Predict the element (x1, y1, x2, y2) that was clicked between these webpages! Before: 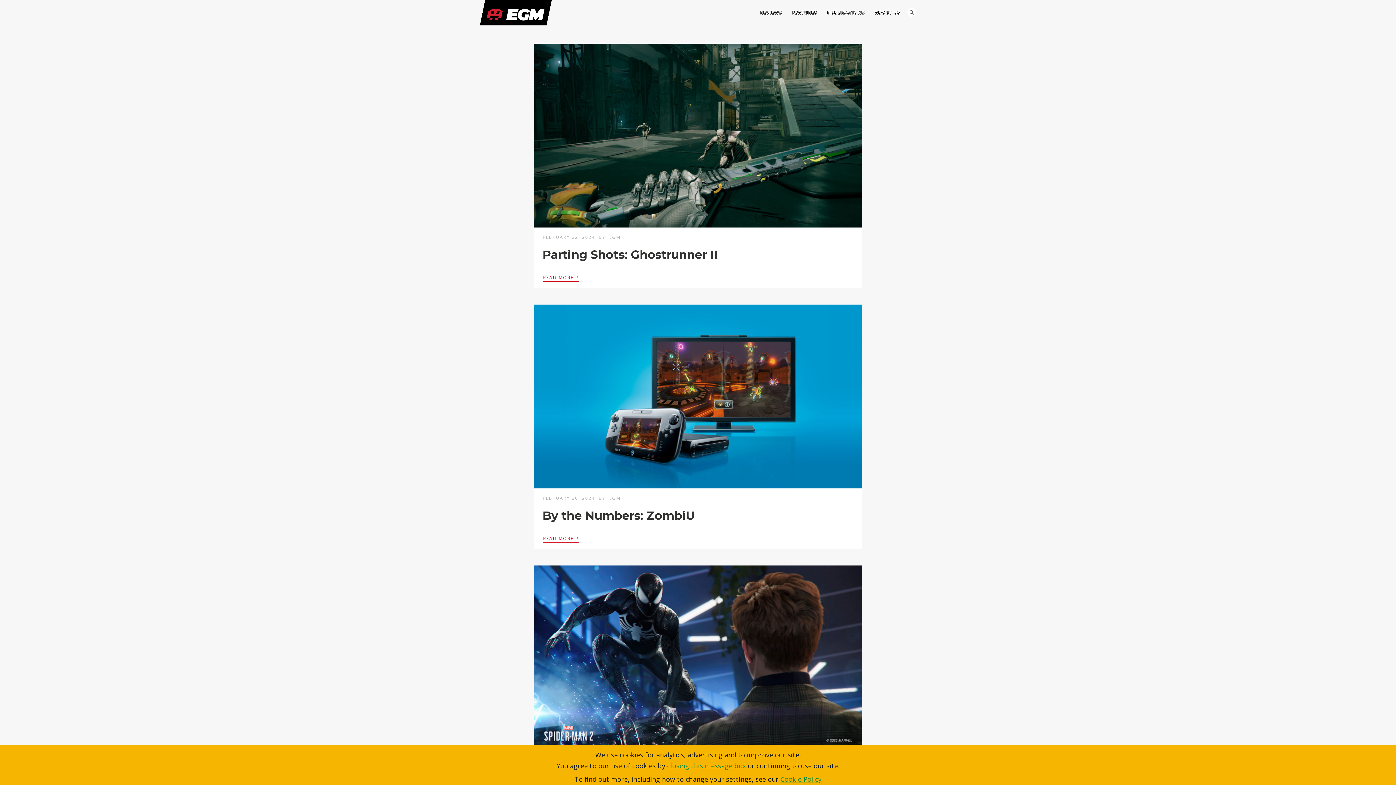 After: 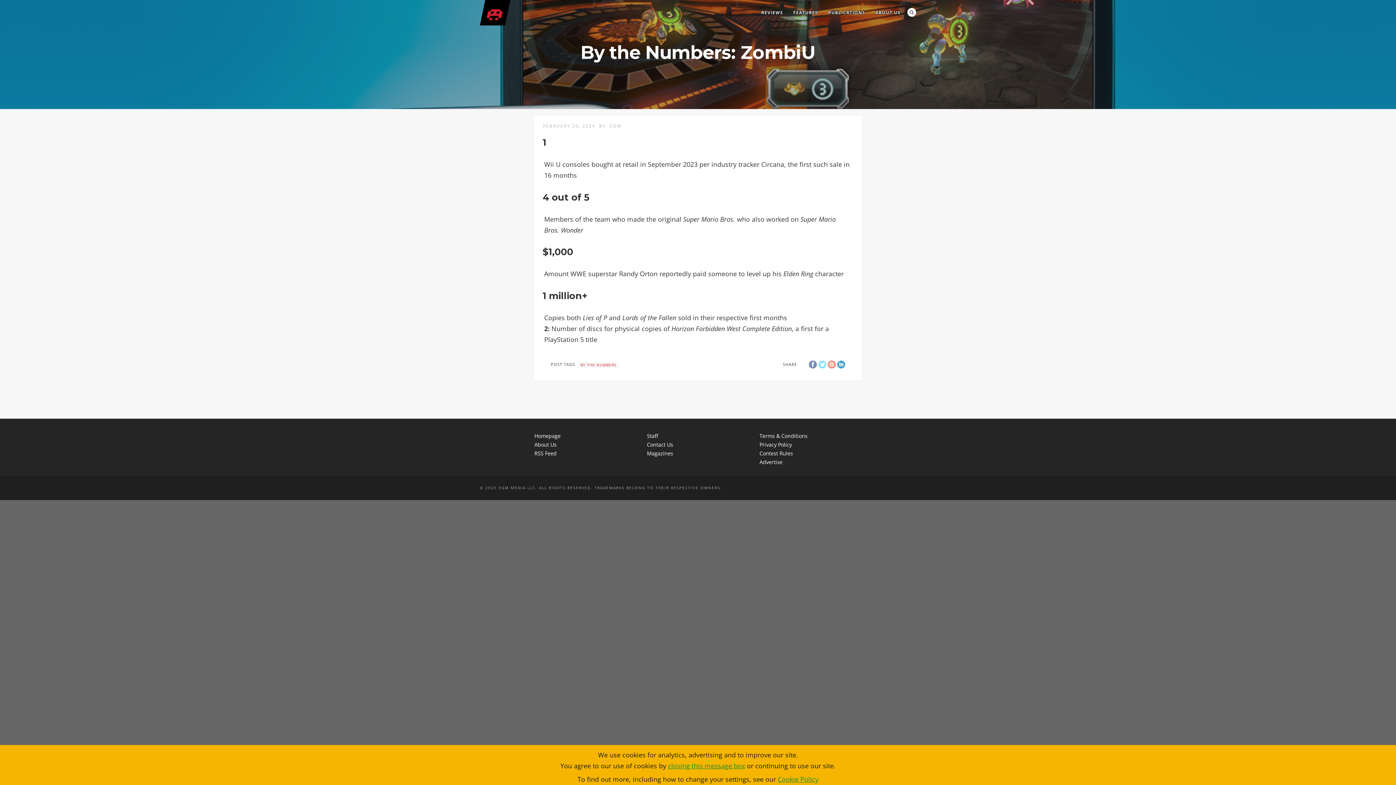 Action: bbox: (534, 478, 861, 487)